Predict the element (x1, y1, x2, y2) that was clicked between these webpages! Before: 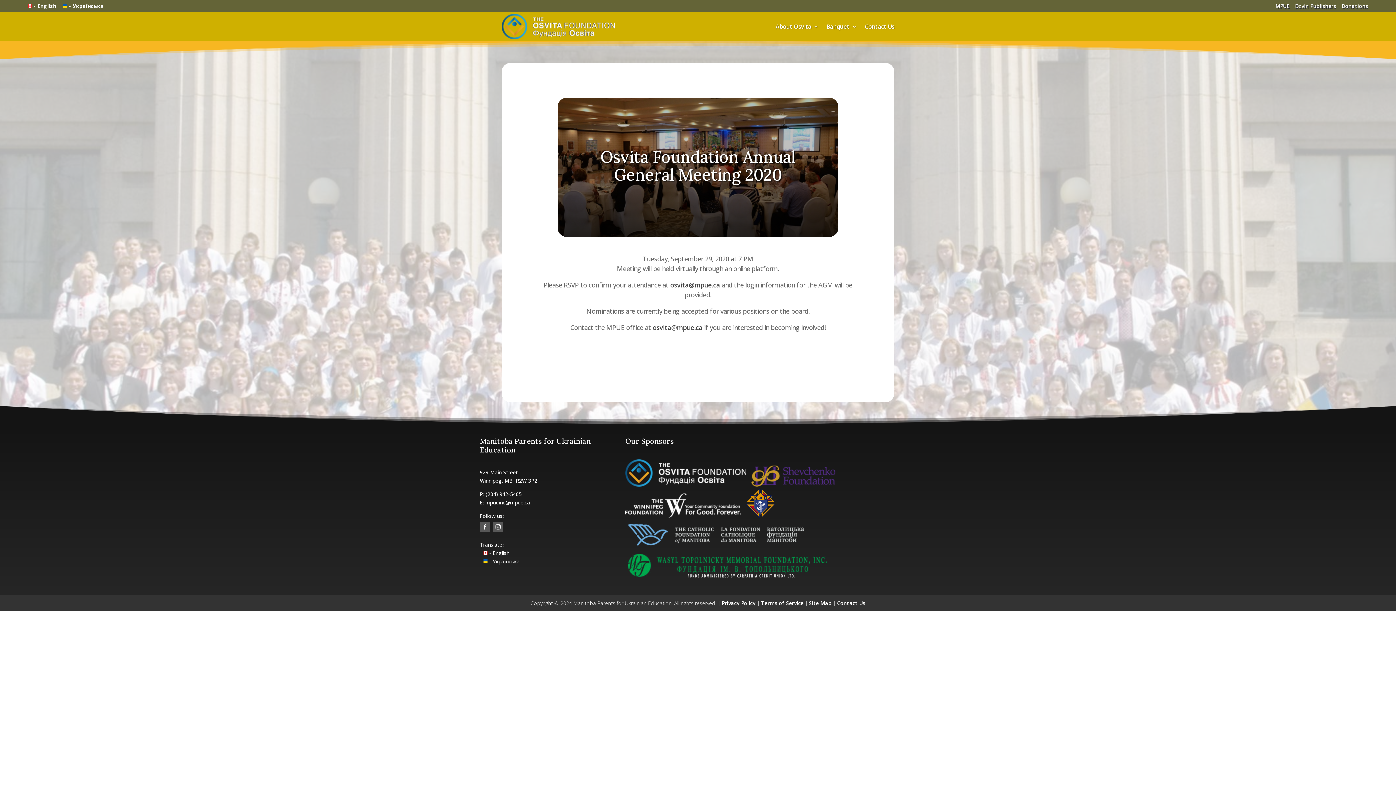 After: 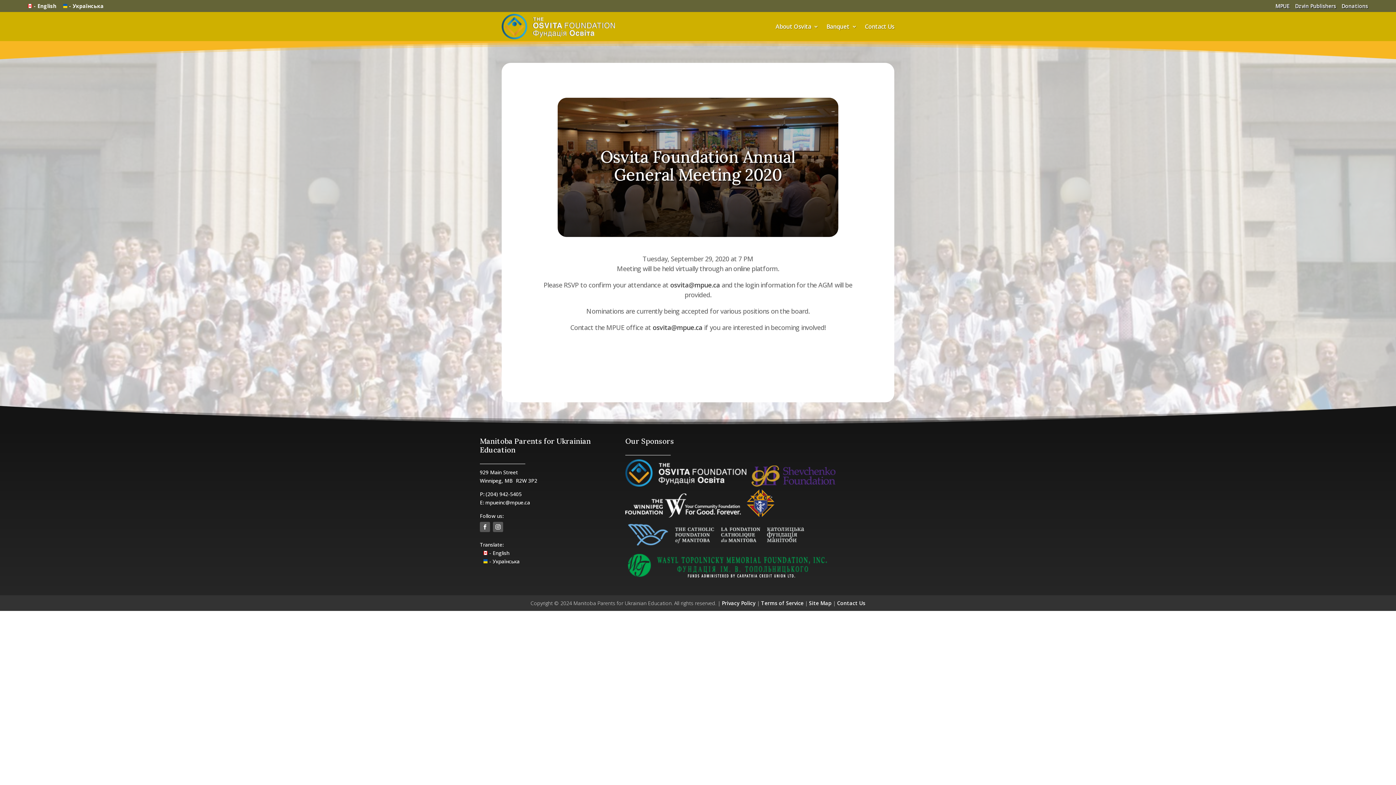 Action: bbox: (652, 323, 702, 331) label: osvita@mpue.ca